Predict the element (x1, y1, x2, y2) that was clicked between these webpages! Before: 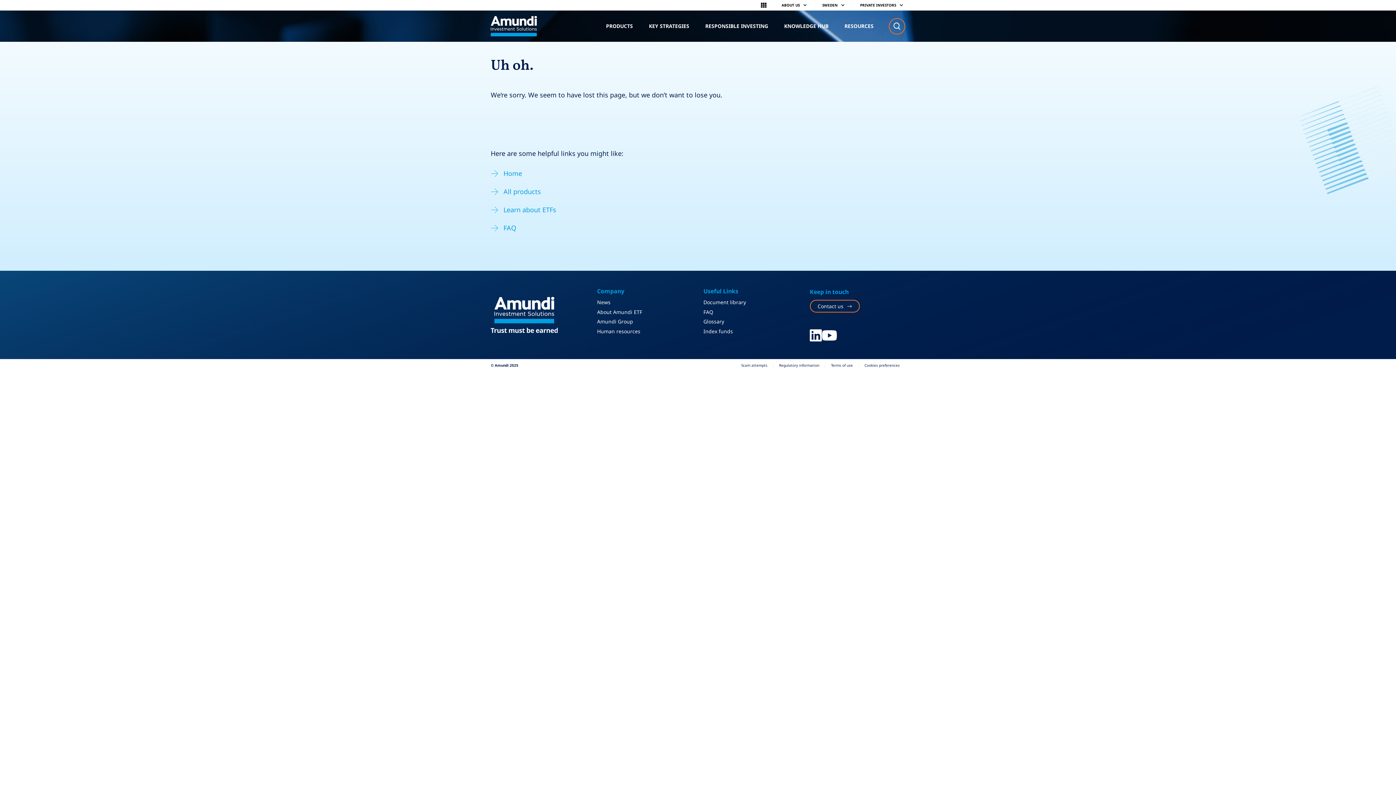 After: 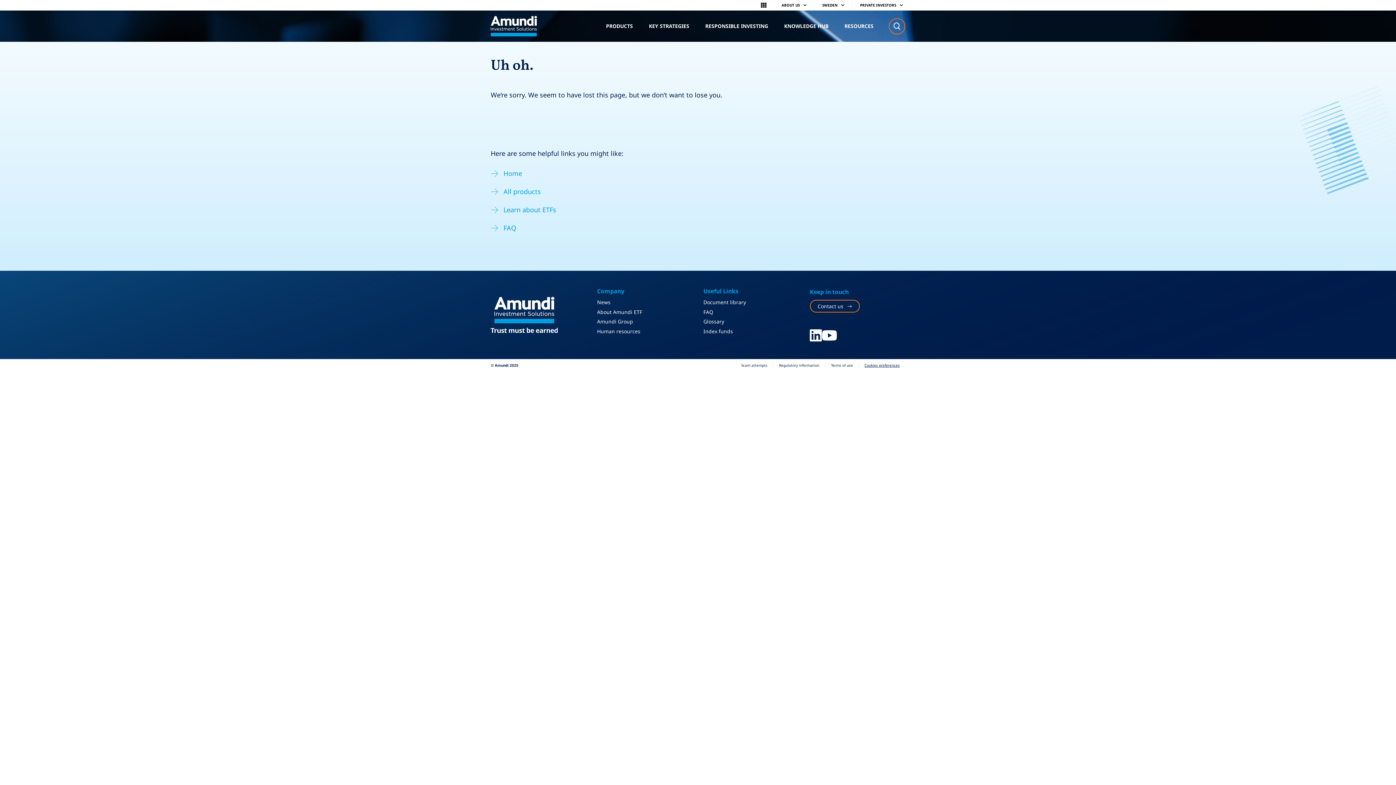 Action: bbox: (859, 362, 905, 368) label: Cookies preferences